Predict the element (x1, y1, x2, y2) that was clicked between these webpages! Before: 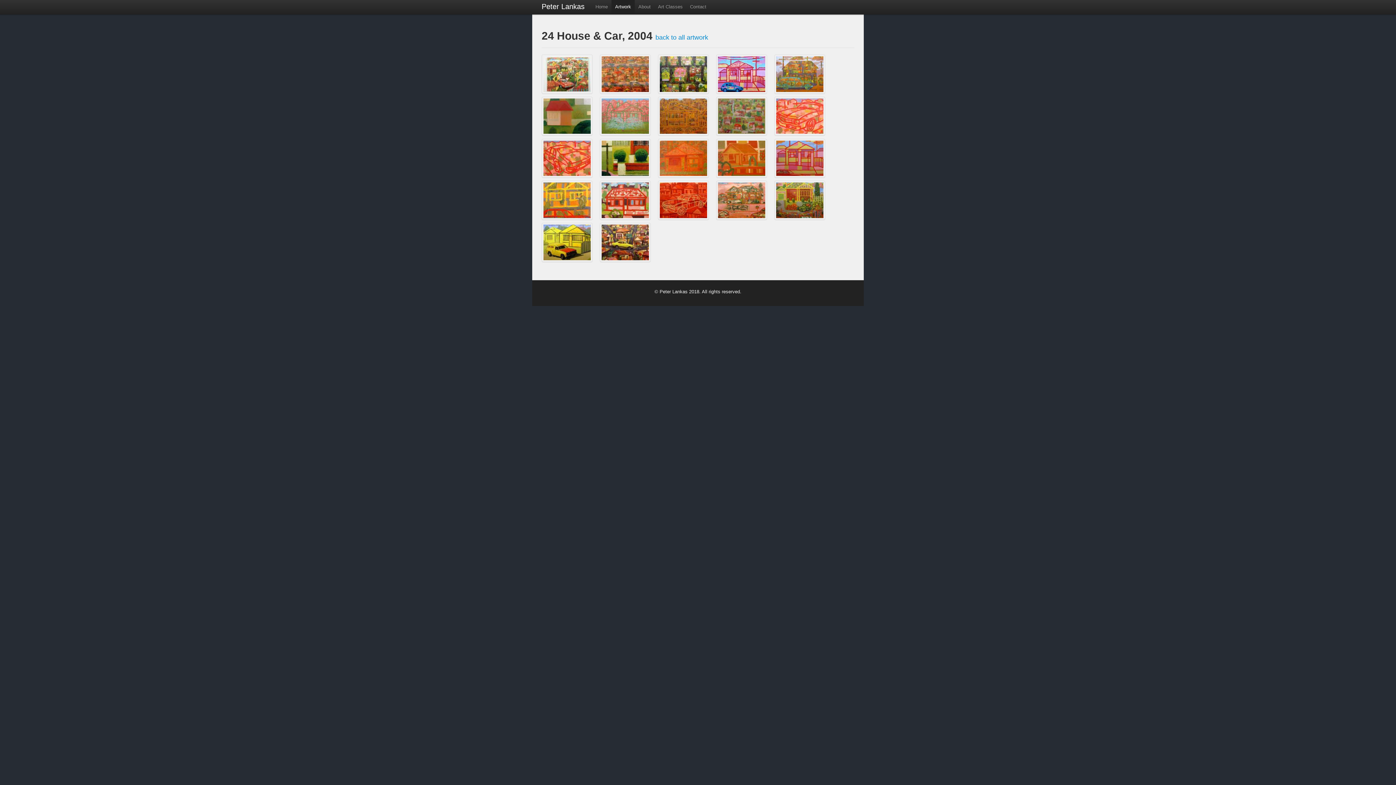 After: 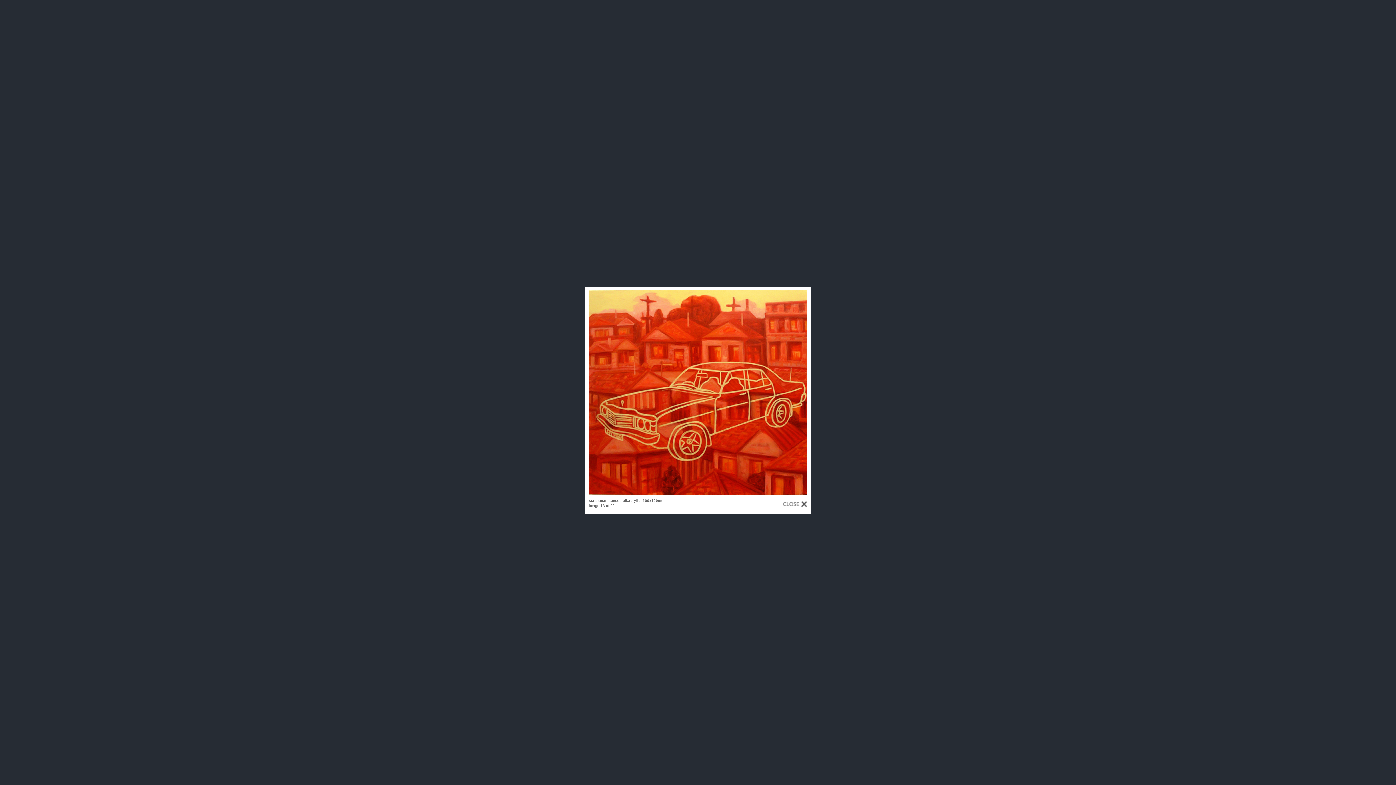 Action: bbox: (658, 180, 709, 219)